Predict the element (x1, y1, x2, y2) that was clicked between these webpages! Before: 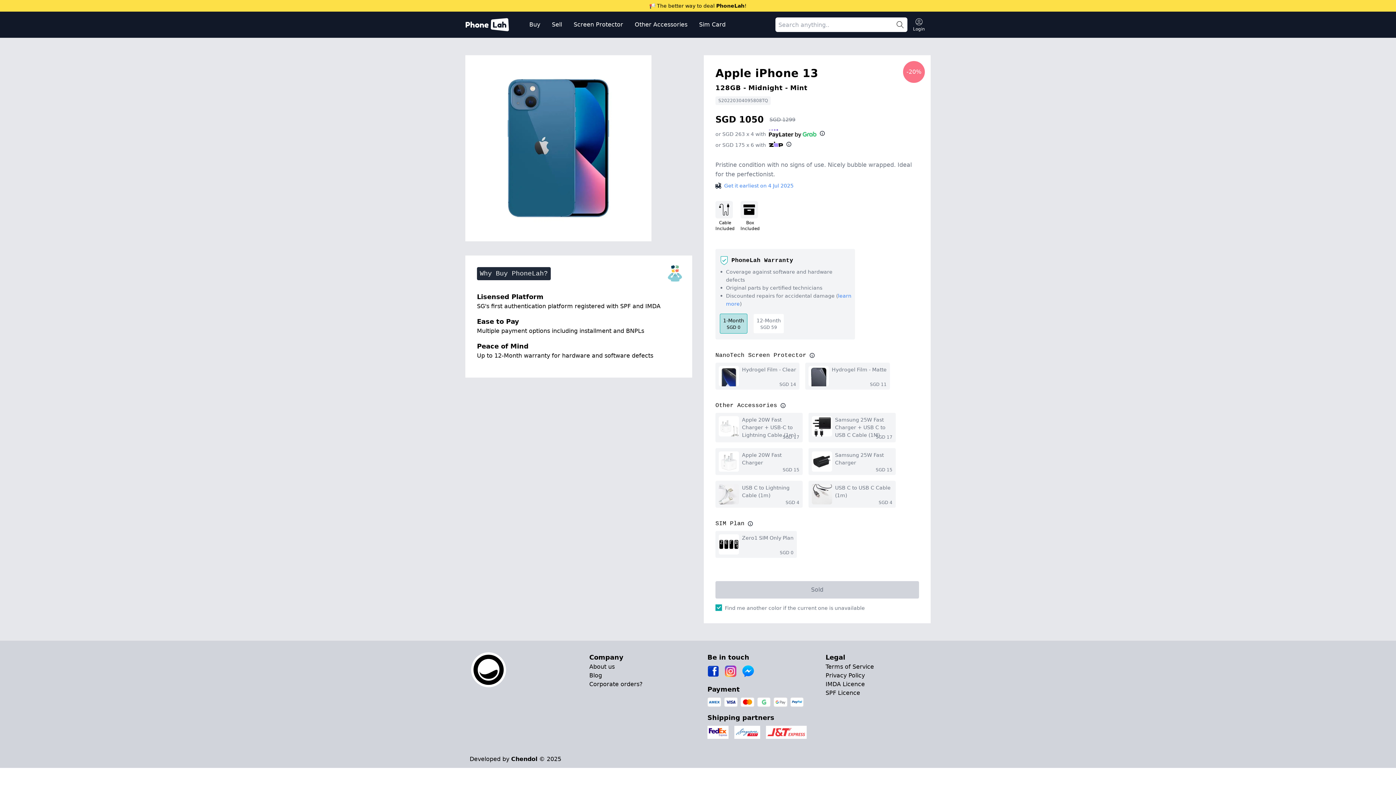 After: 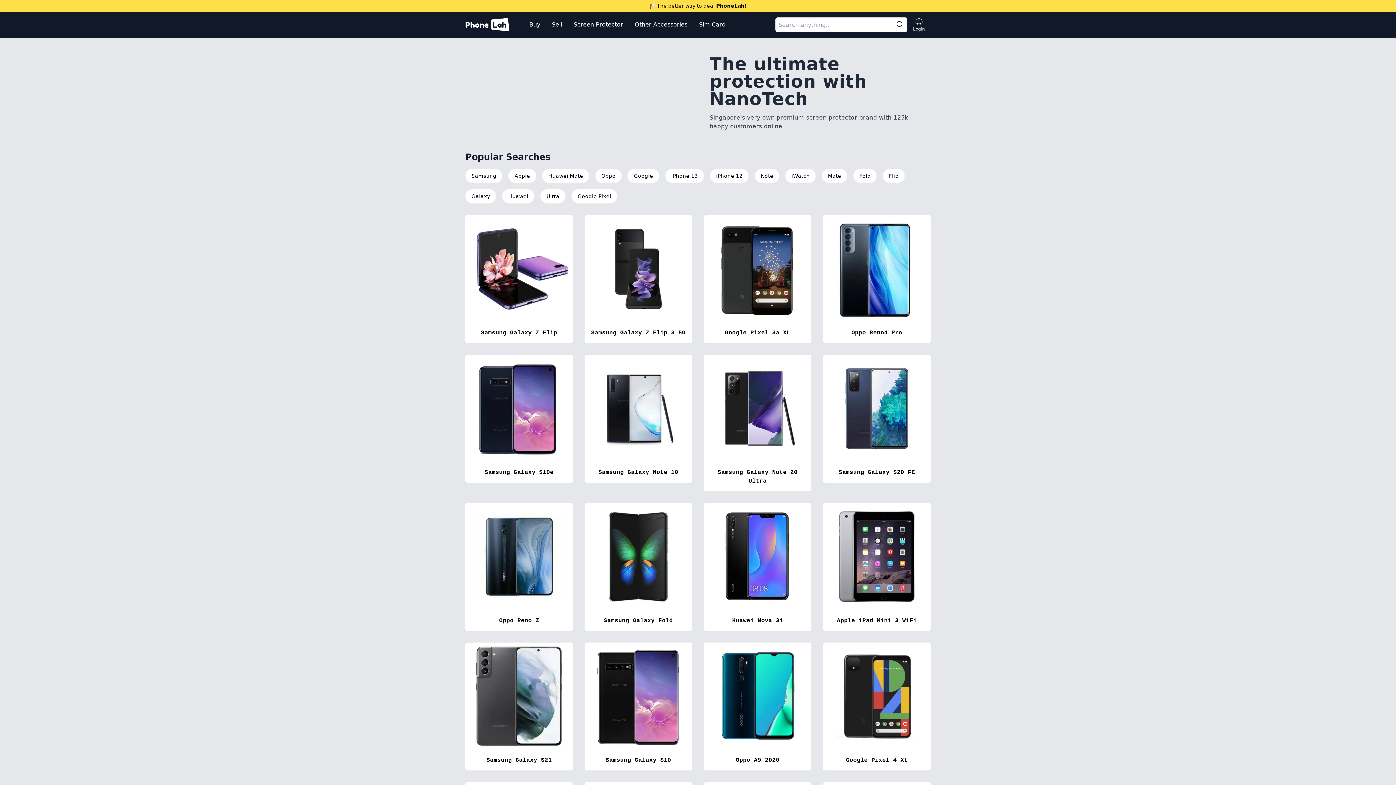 Action: bbox: (568, 14, 629, 34) label: Screen Protector